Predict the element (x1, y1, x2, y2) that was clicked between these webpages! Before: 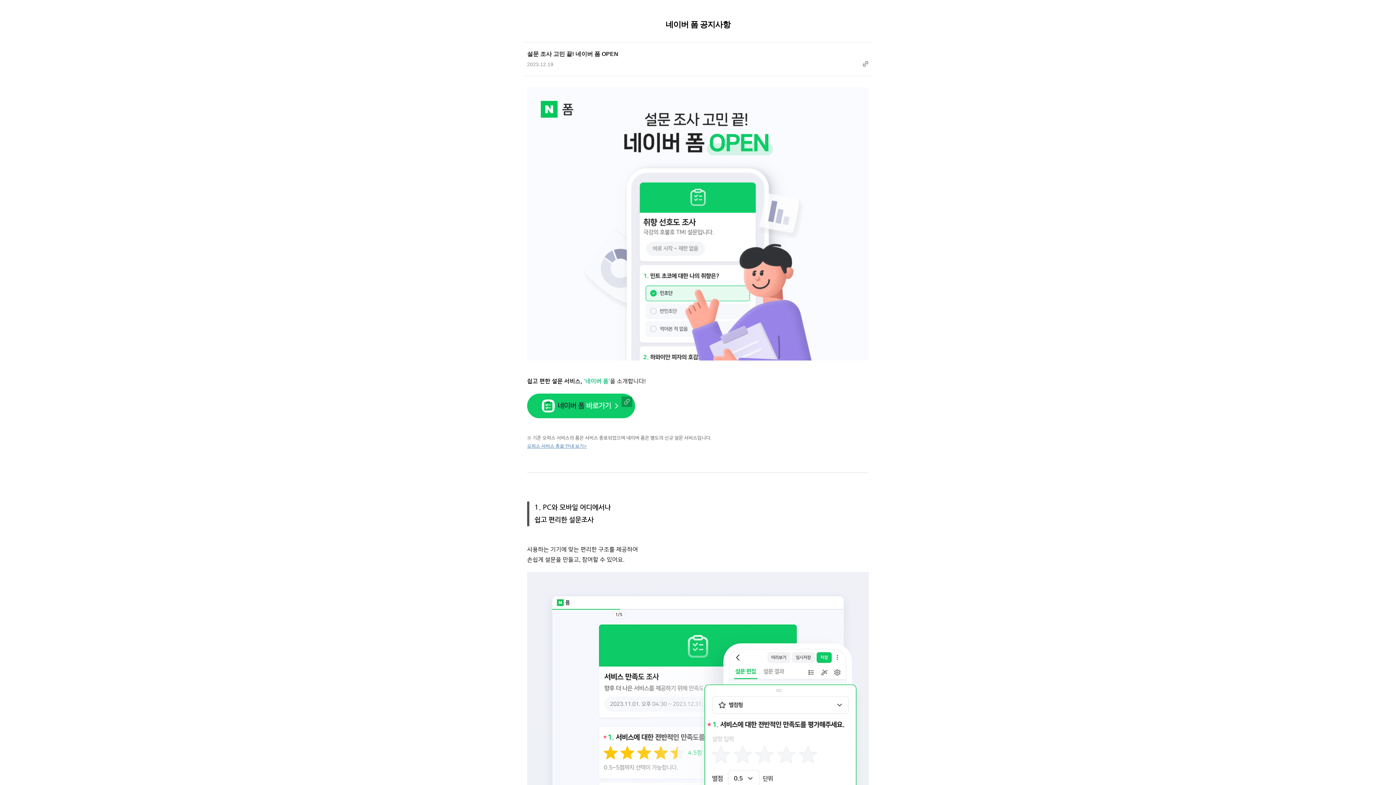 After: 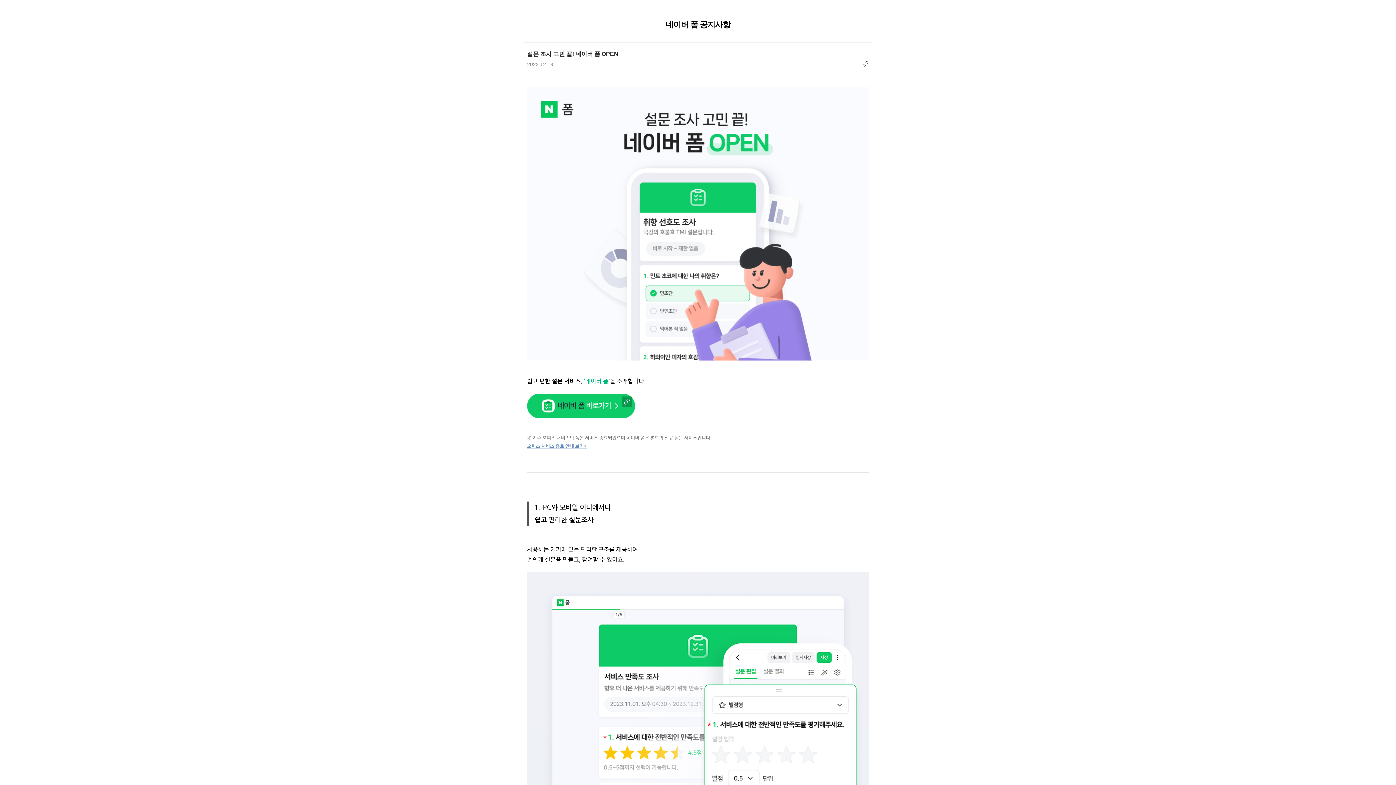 Action: label: 복사하기 bbox: (862, 60, 869, 67)